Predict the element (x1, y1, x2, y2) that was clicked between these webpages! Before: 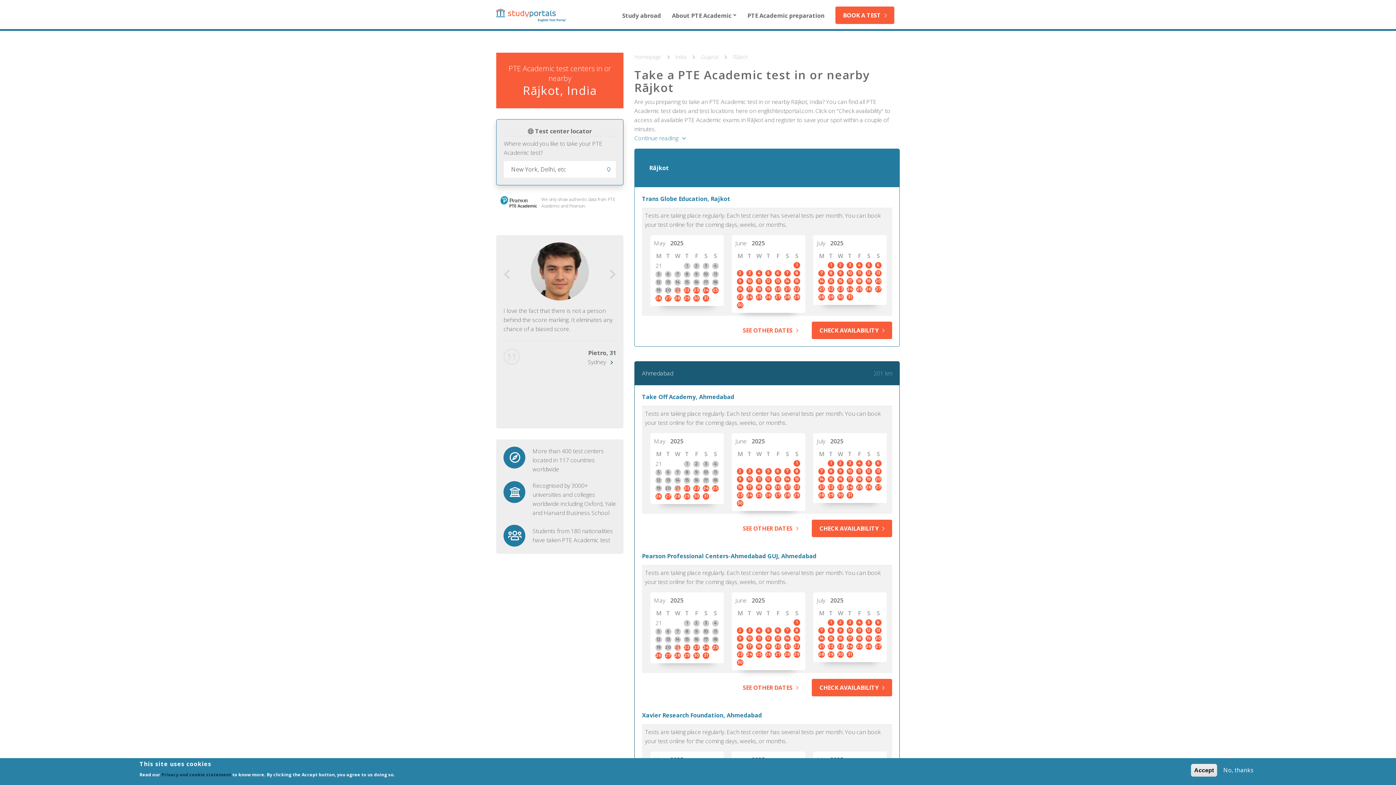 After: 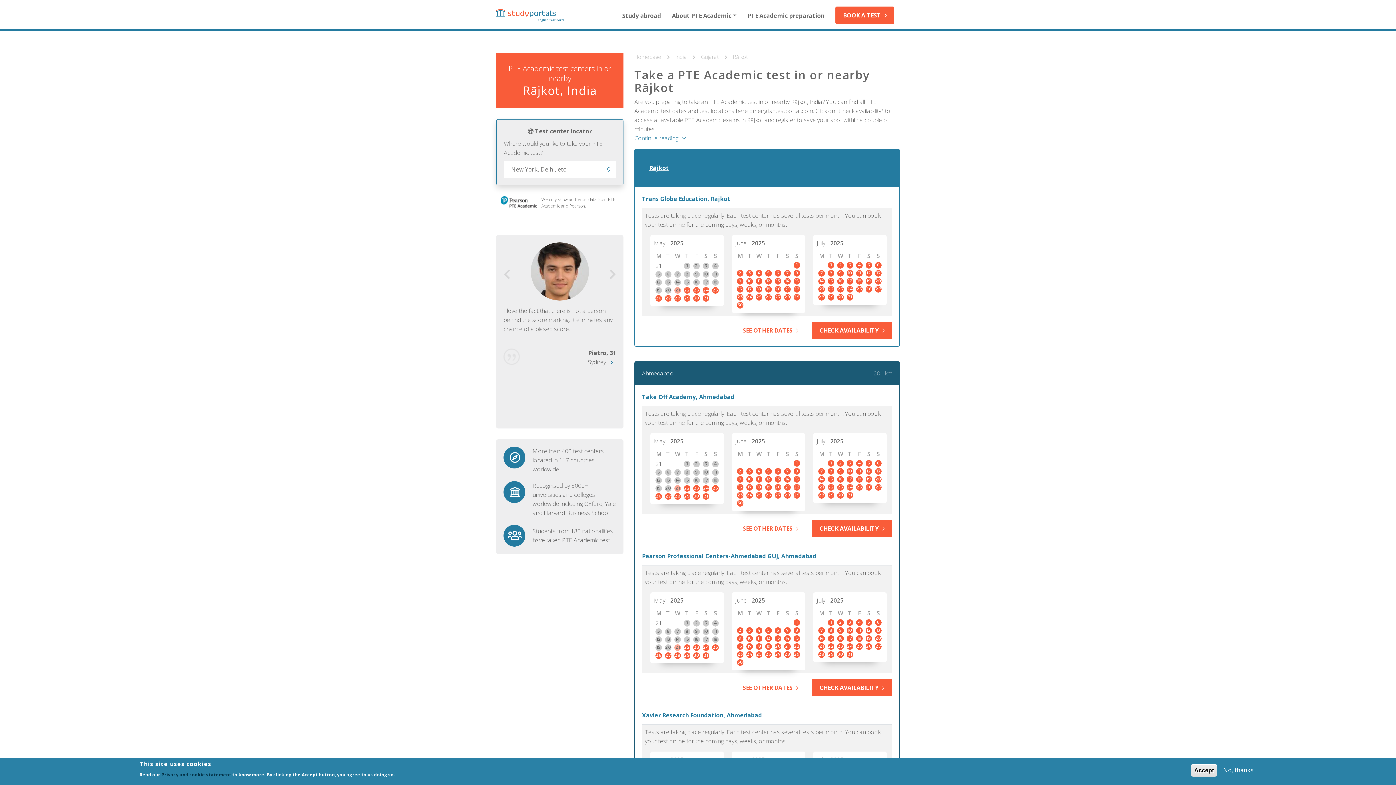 Action: label: Rājkot bbox: (634, 149, 899, 187)